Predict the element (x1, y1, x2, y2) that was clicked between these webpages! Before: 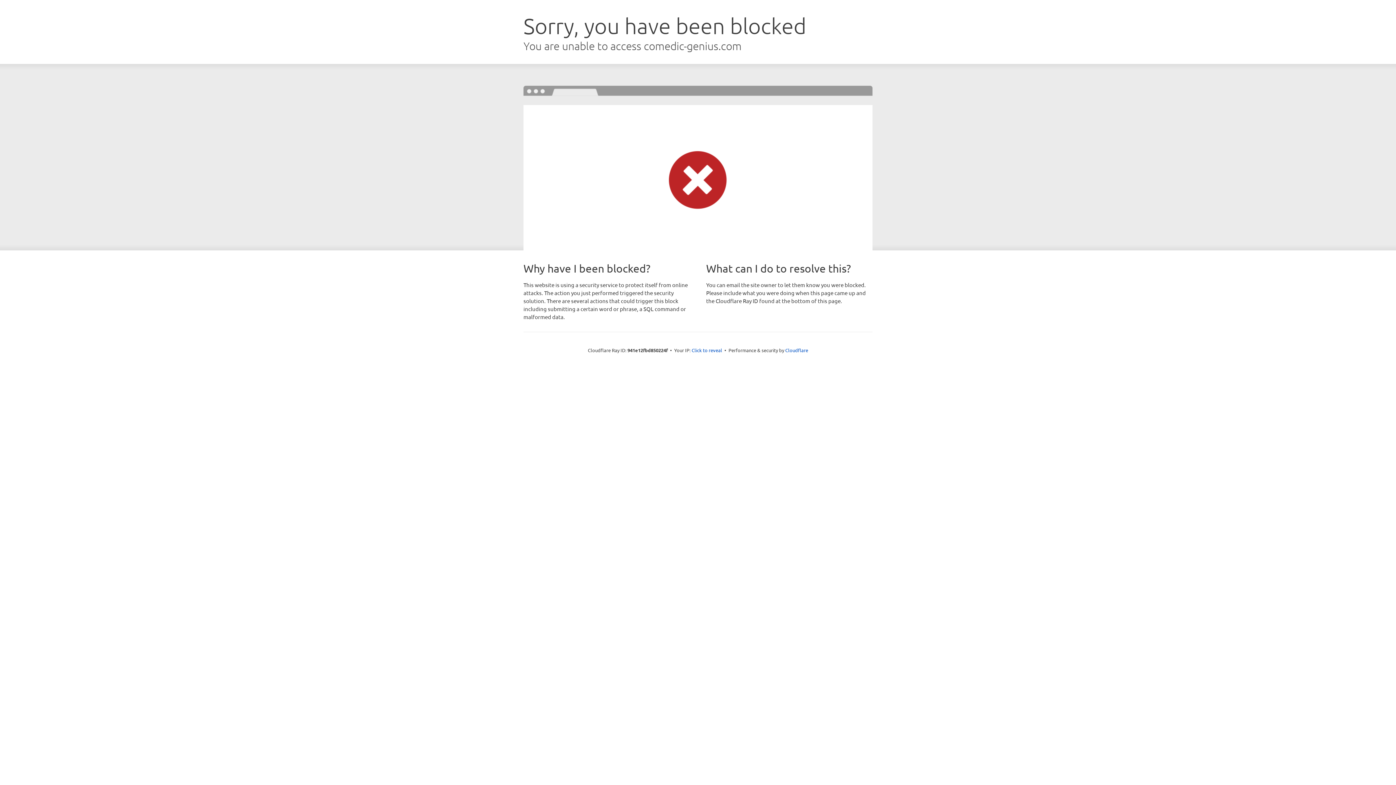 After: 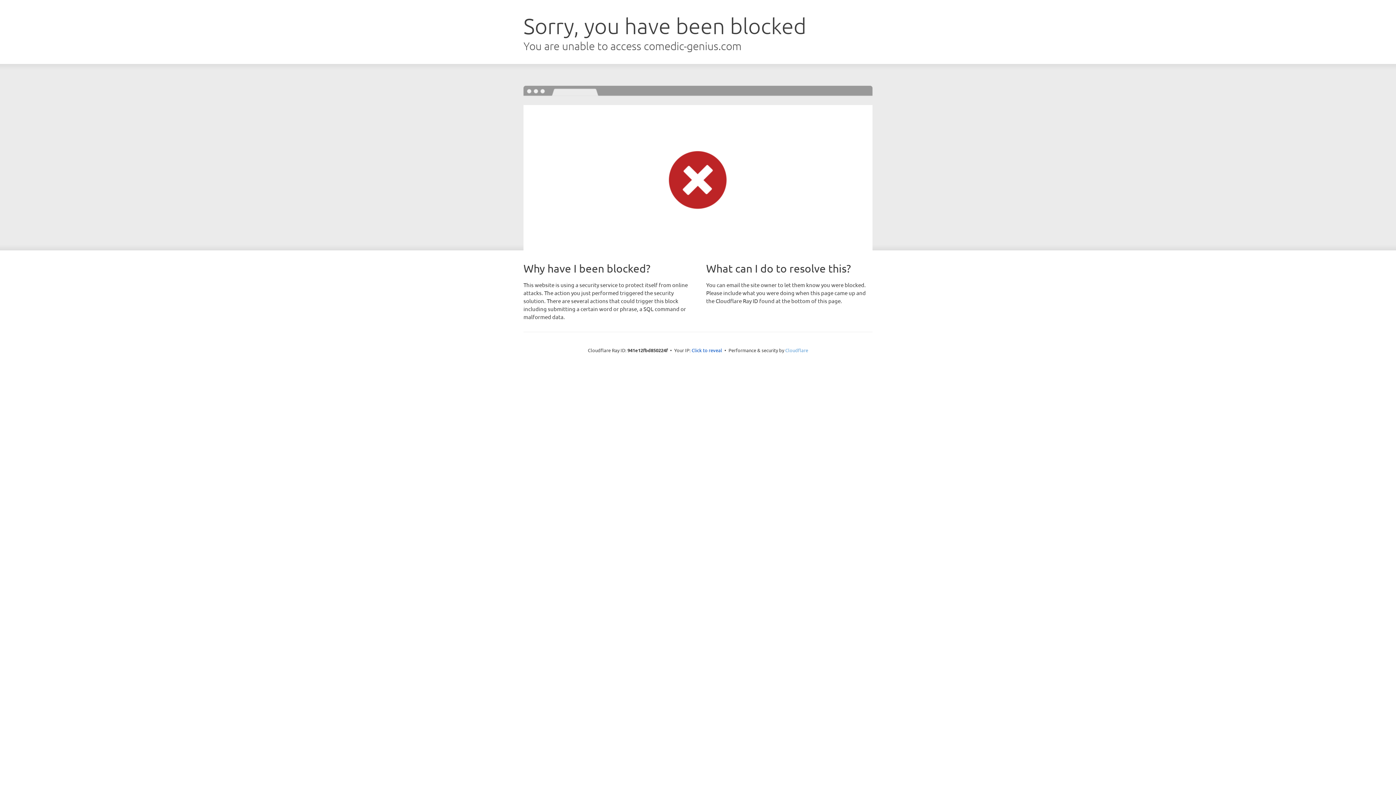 Action: label: Cloudflare bbox: (785, 347, 808, 353)